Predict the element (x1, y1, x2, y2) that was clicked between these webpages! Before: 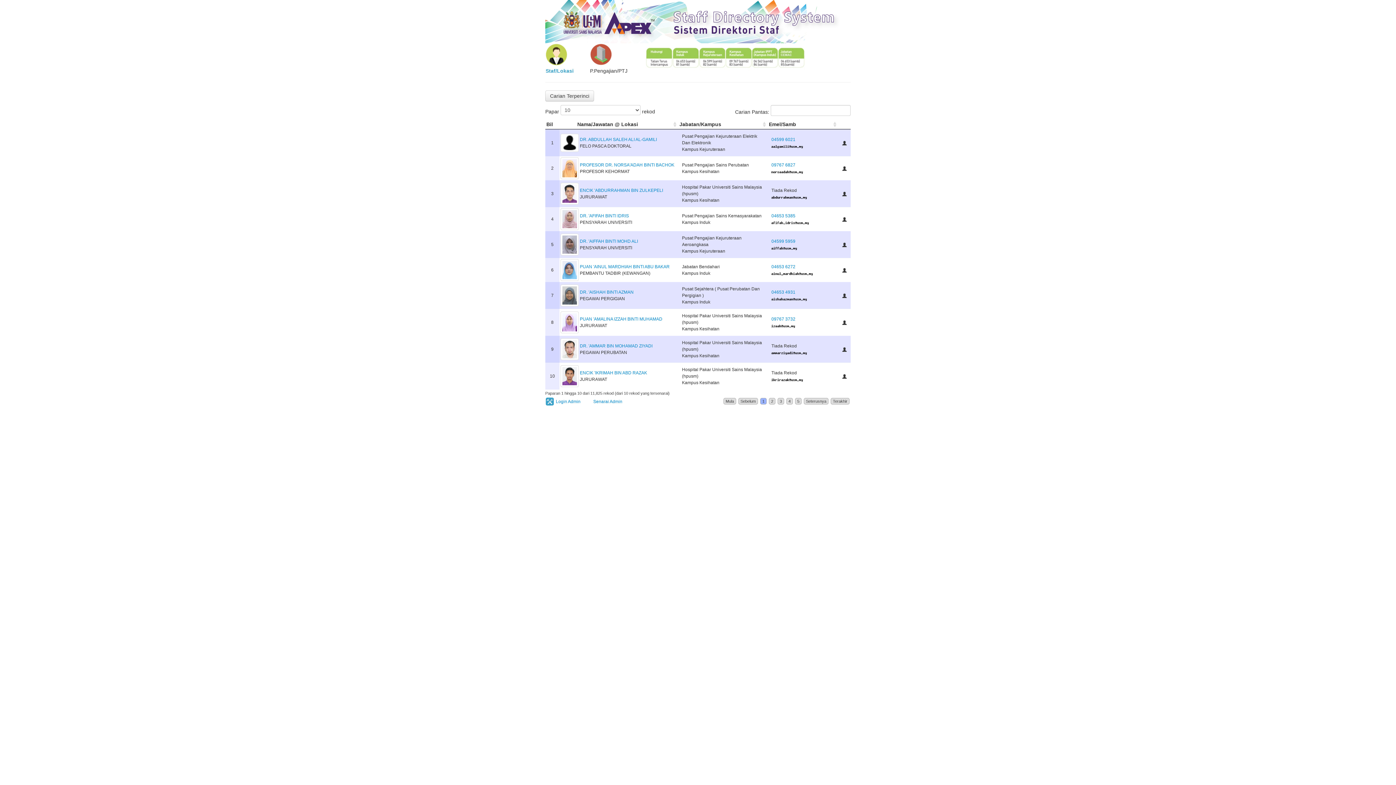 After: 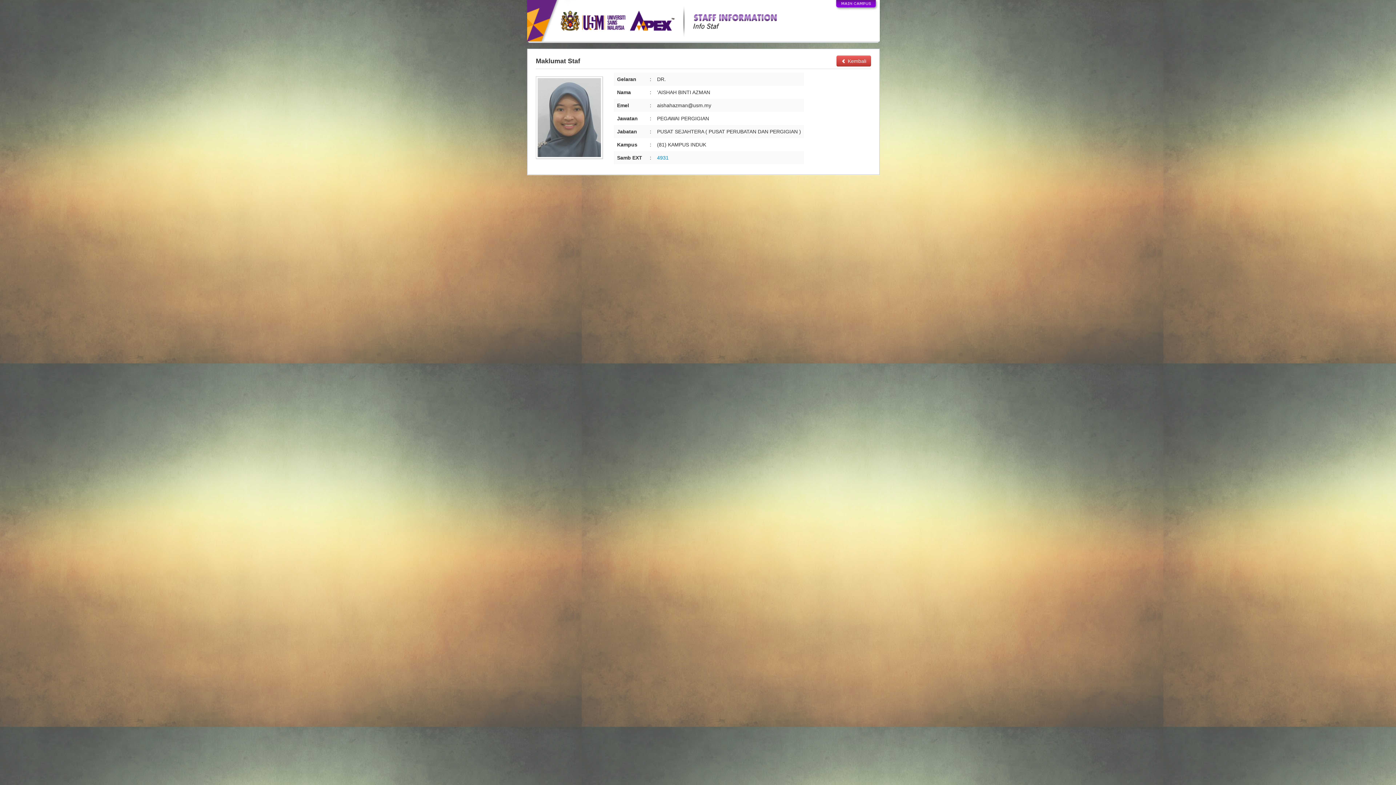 Action: bbox: (842, 293, 847, 298)